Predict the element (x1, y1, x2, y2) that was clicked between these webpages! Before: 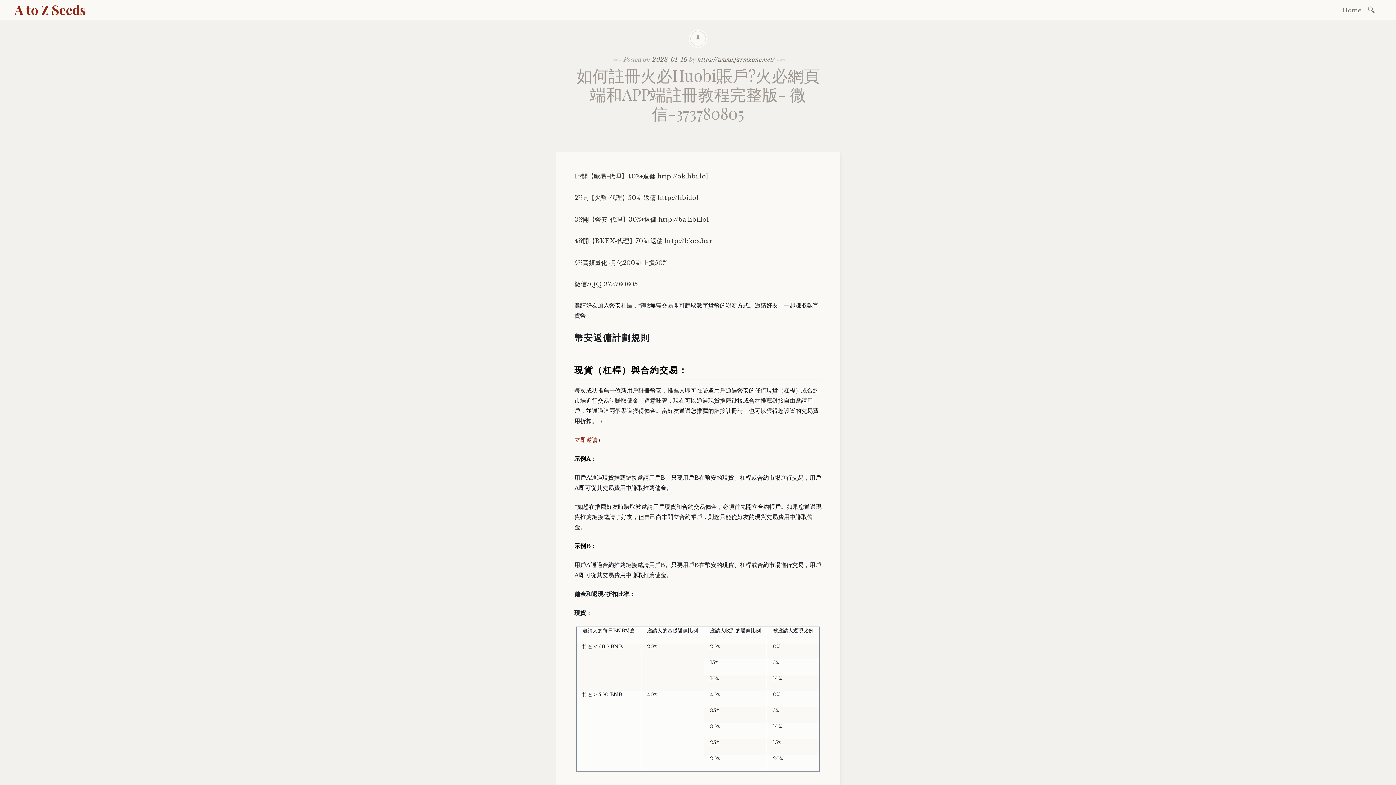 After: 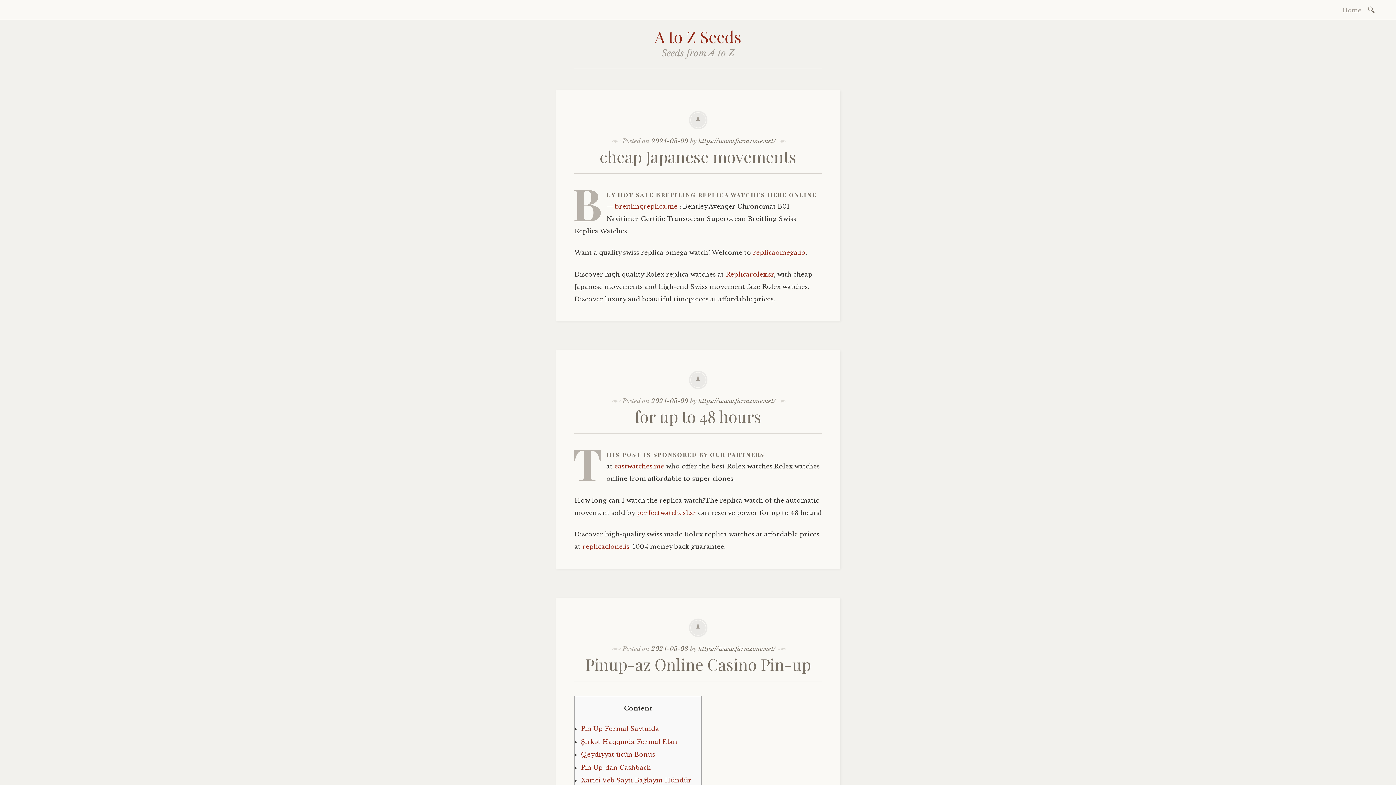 Action: label: Home bbox: (1339, 3, 1365, 16)